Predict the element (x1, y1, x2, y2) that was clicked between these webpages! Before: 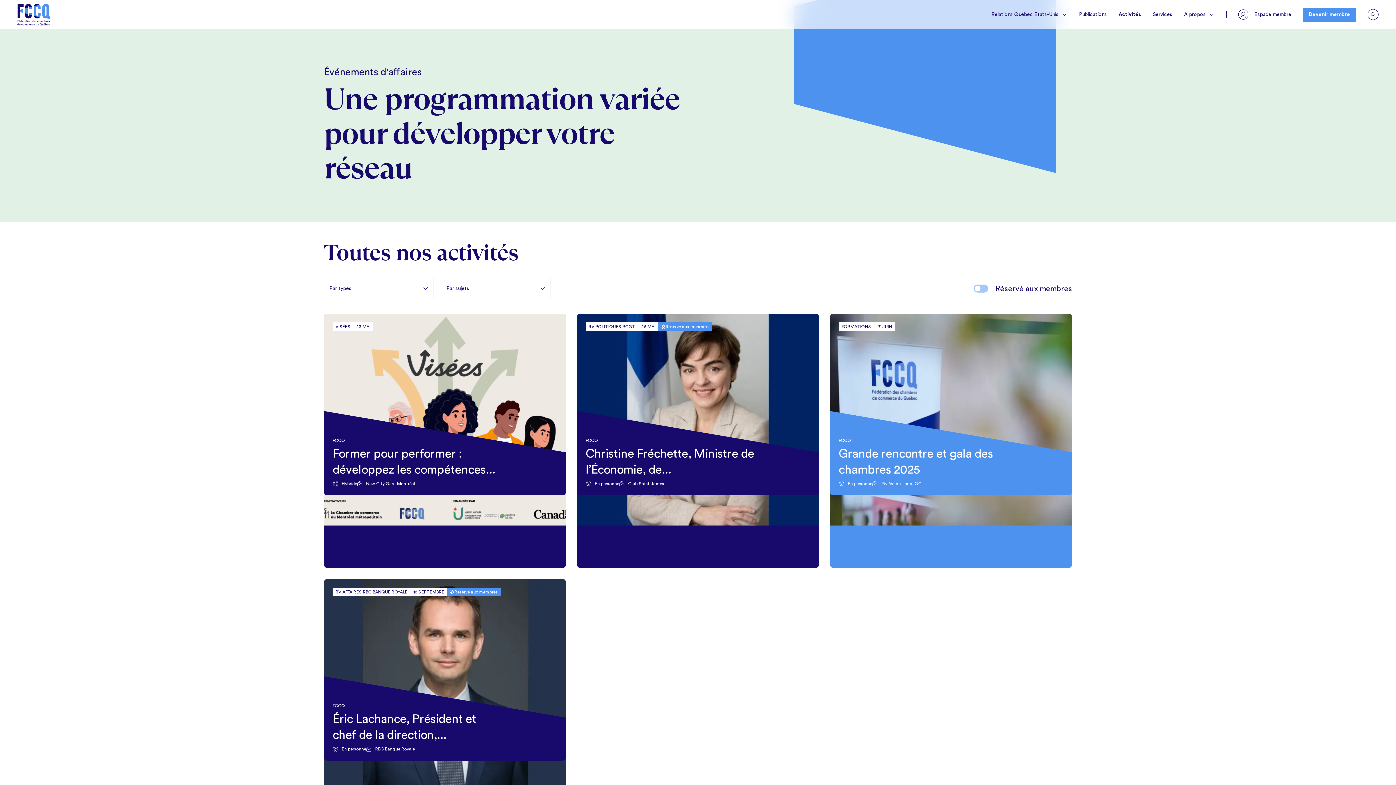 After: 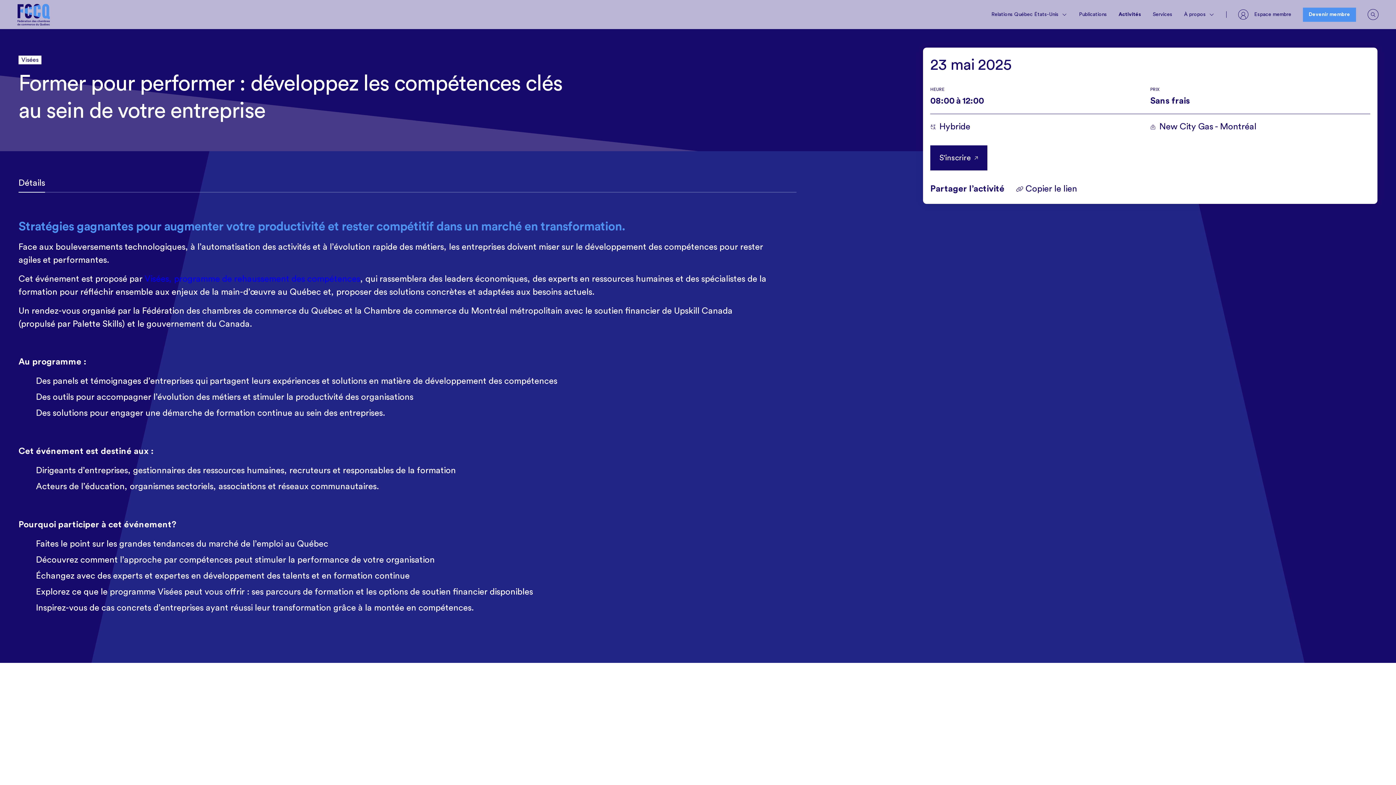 Action: label: VISÉES
23 MAI

FCCQ

Former pour performer : développez les compétences...

Hybride

New City Gas - Montréal bbox: (324, 313, 566, 568)